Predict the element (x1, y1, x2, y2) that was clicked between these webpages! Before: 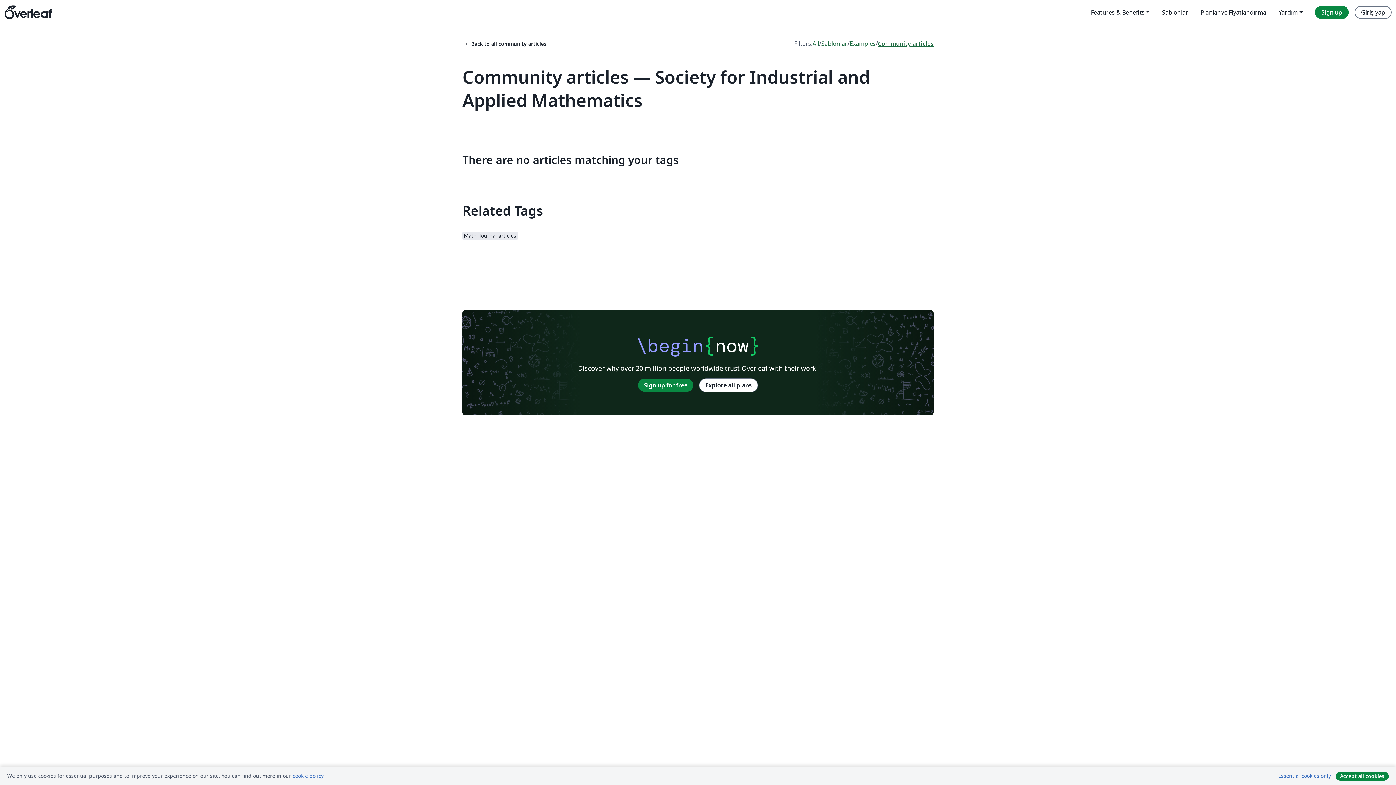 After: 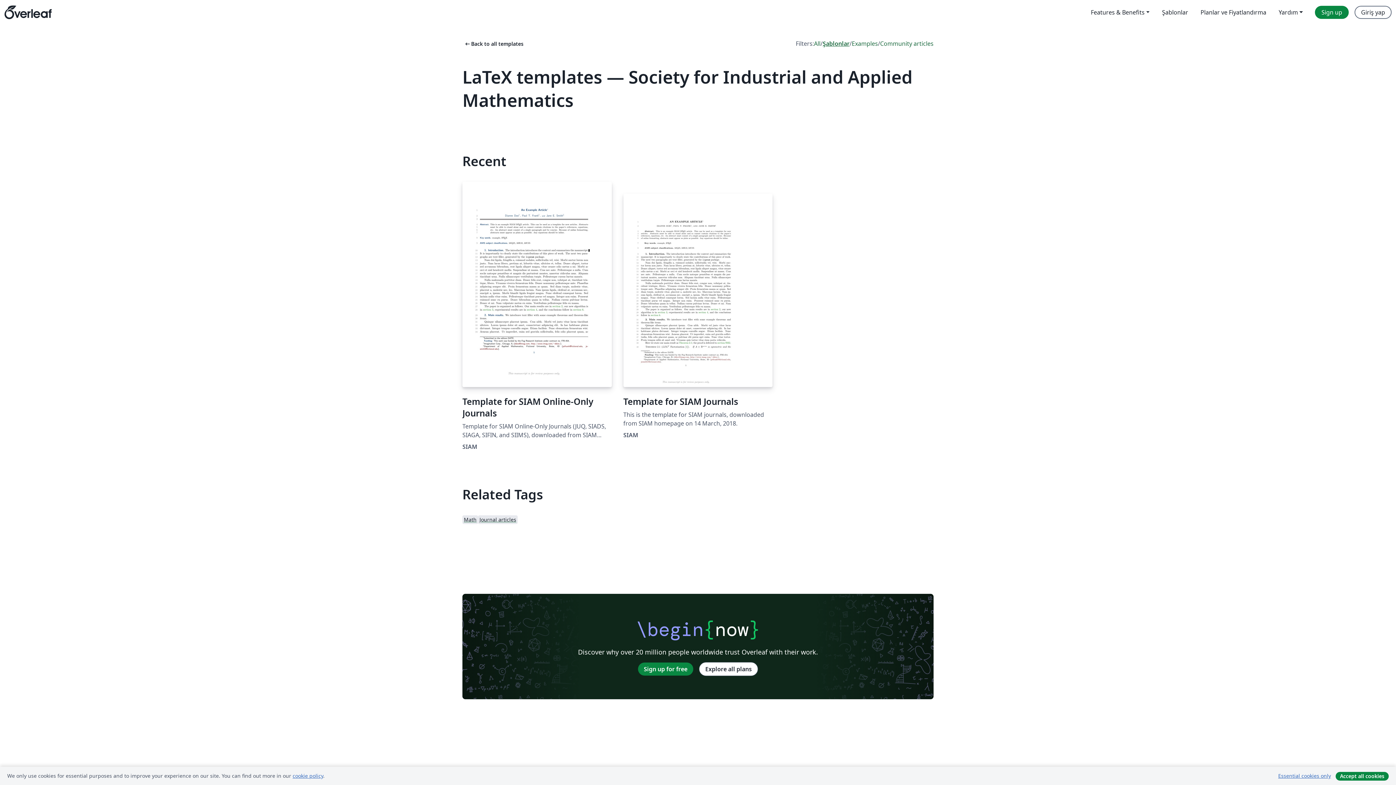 Action: bbox: (821, 39, 847, 48) label: Şablonlar